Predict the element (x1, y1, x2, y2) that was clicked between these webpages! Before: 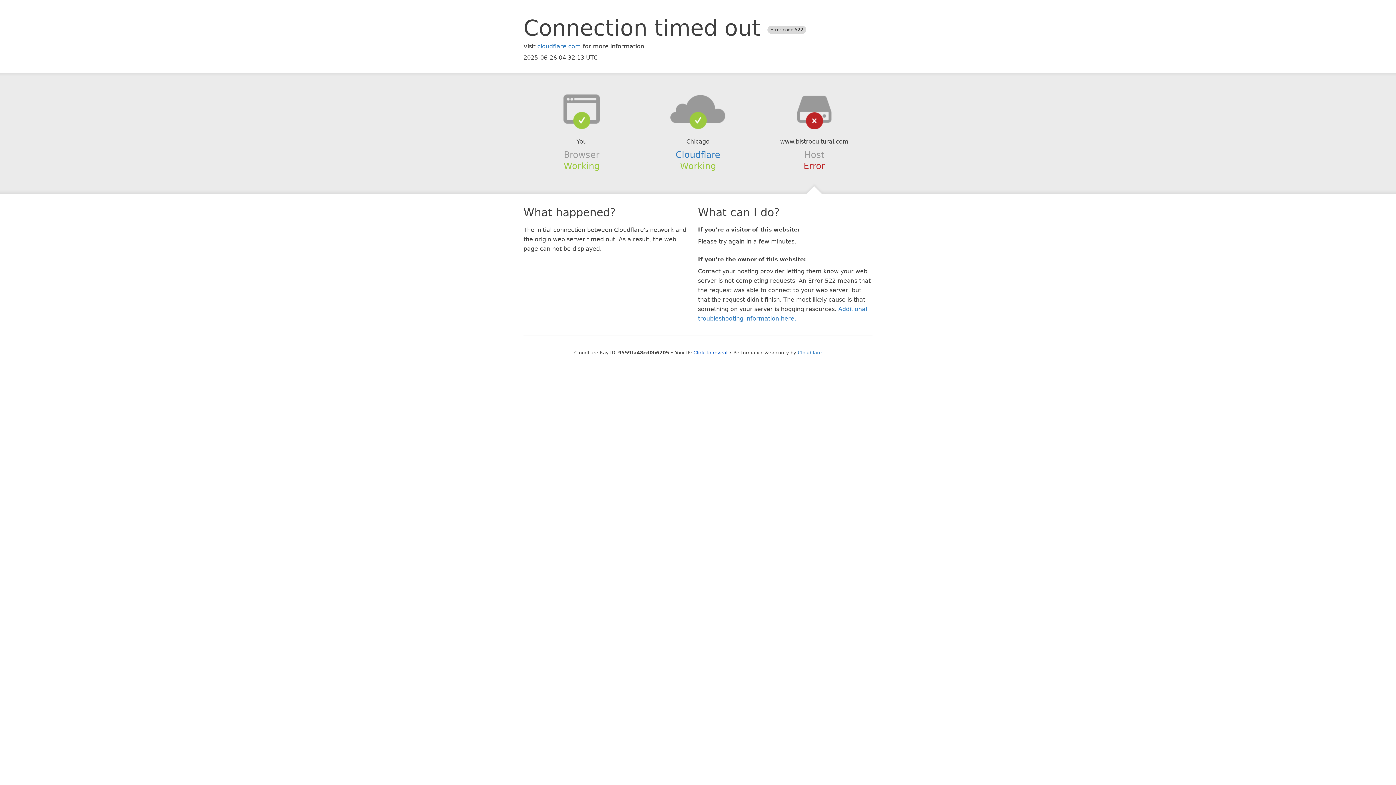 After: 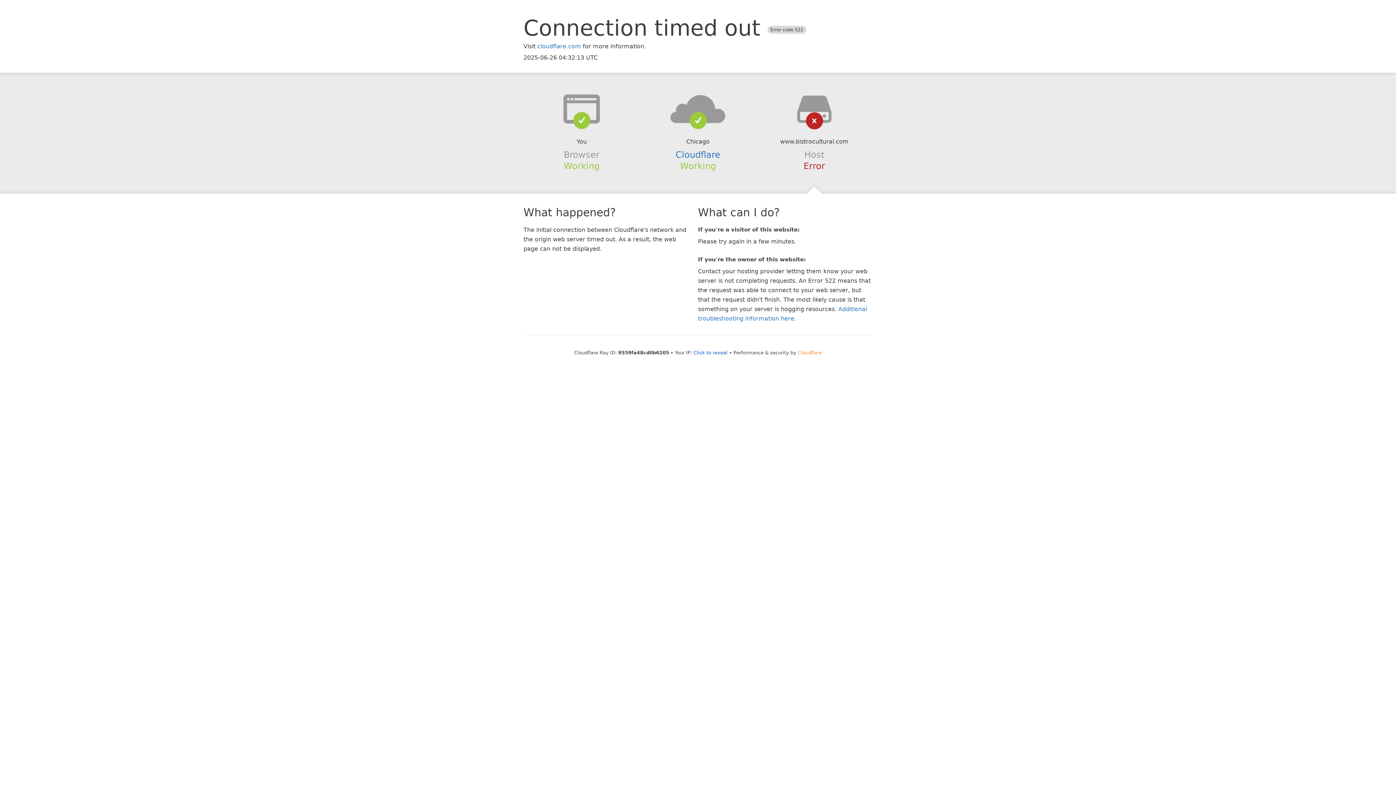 Action: bbox: (798, 350, 822, 355) label: Cloudflare